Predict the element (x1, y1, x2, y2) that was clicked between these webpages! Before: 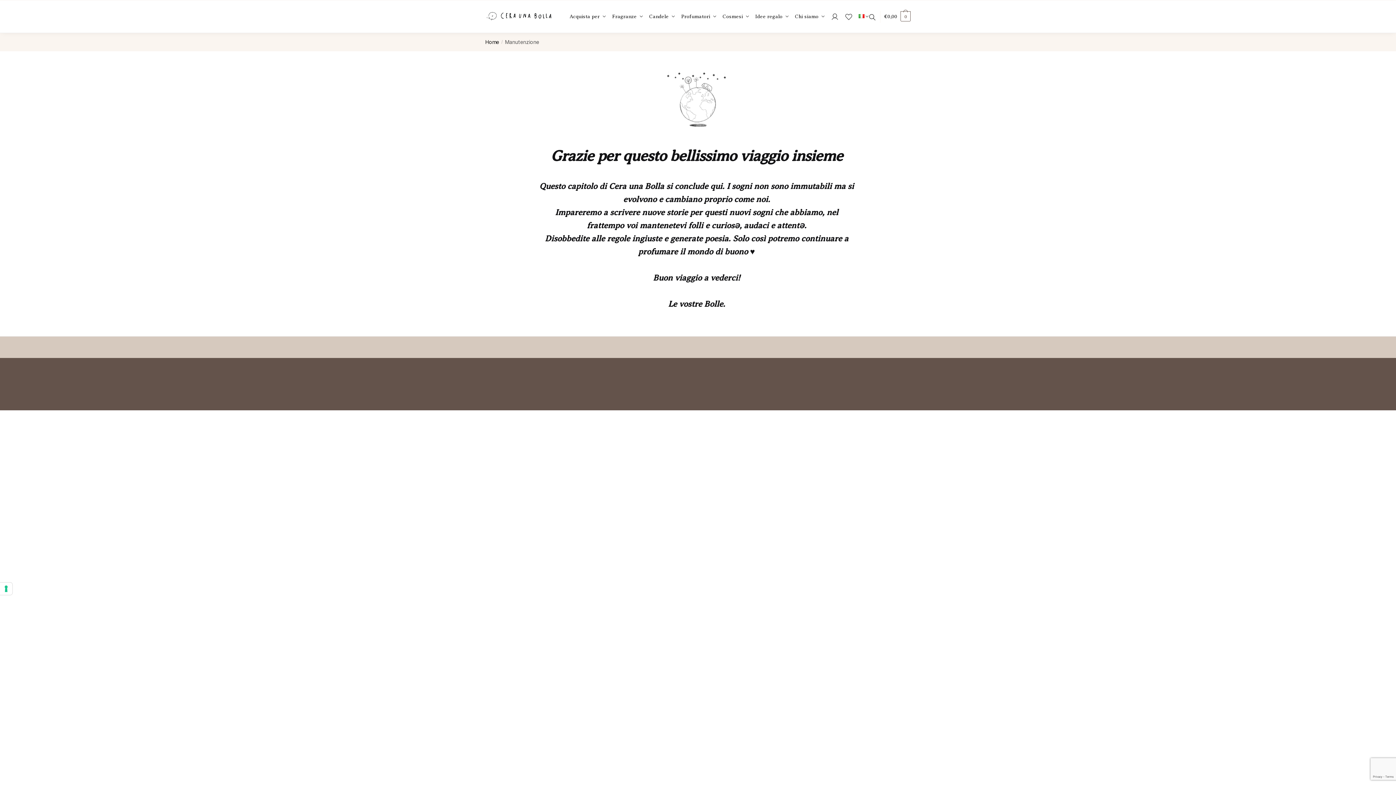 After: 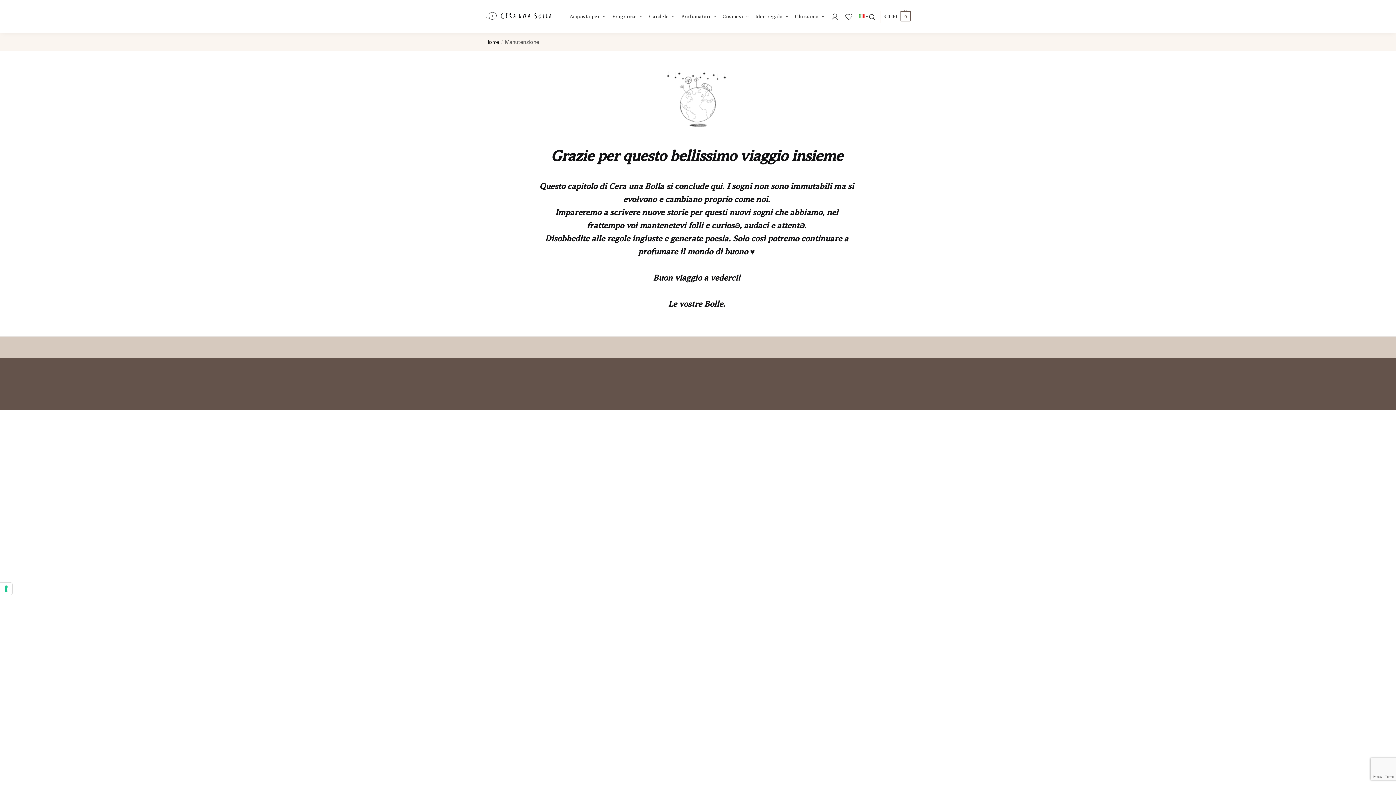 Action: bbox: (485, 38, 499, 45) label: Home